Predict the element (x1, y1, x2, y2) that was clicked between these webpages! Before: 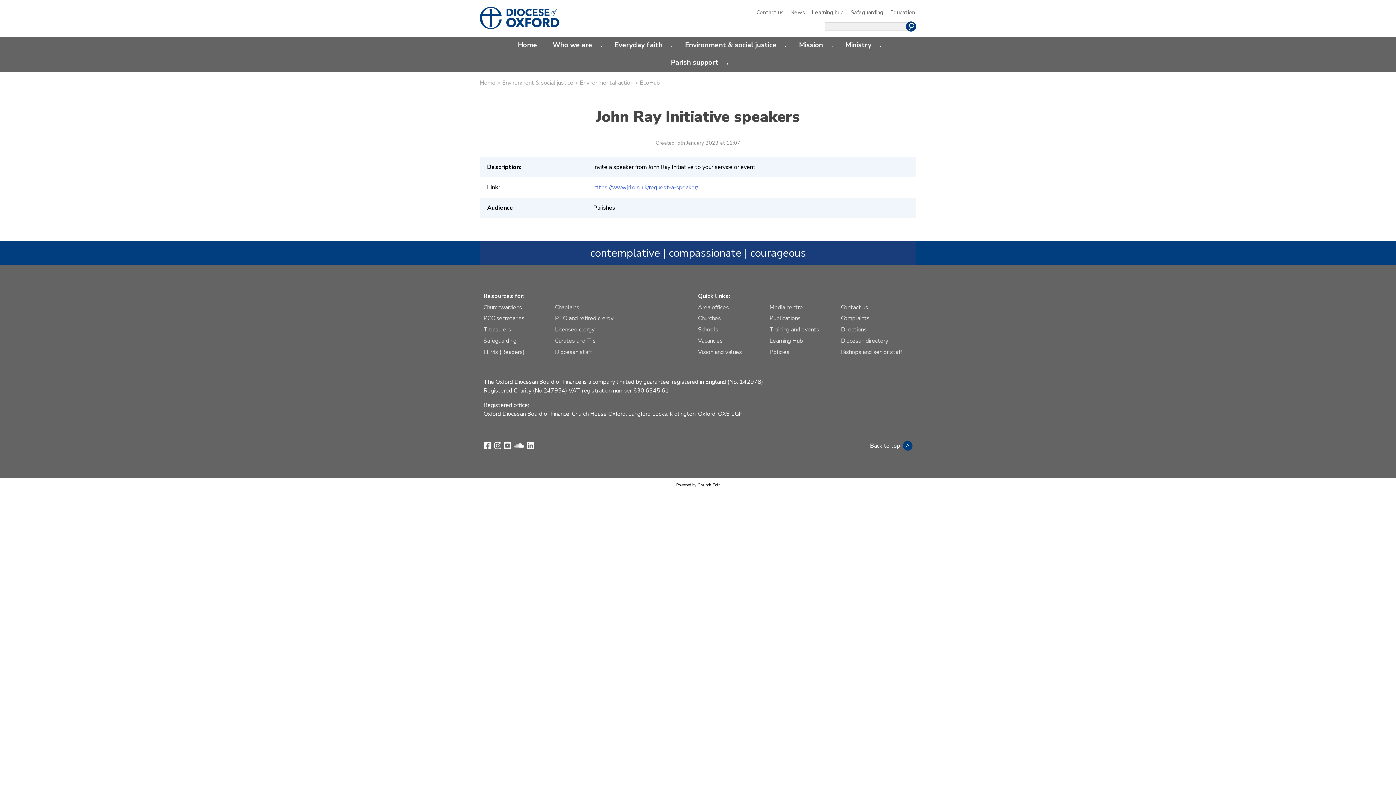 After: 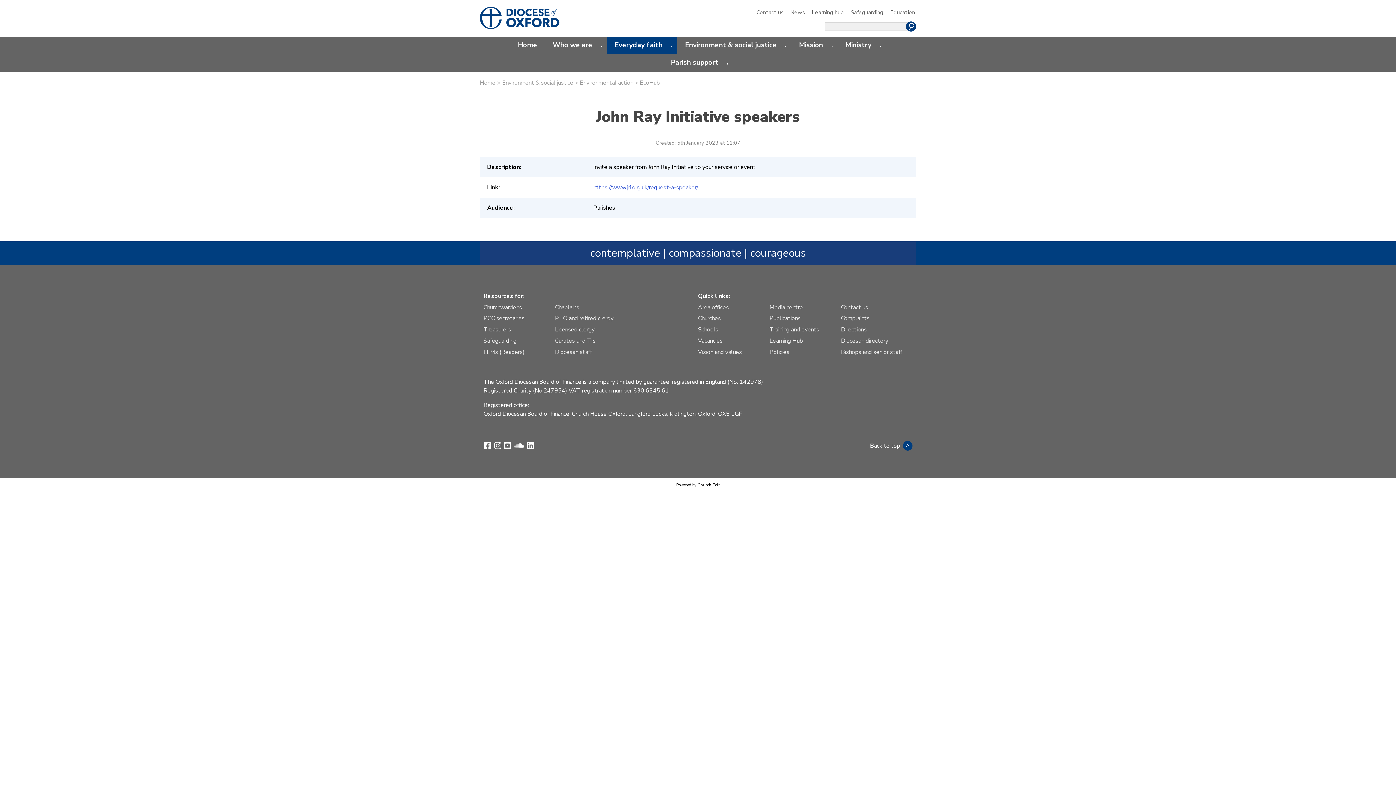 Action: bbox: (669, 41, 674, 51) label: ▼